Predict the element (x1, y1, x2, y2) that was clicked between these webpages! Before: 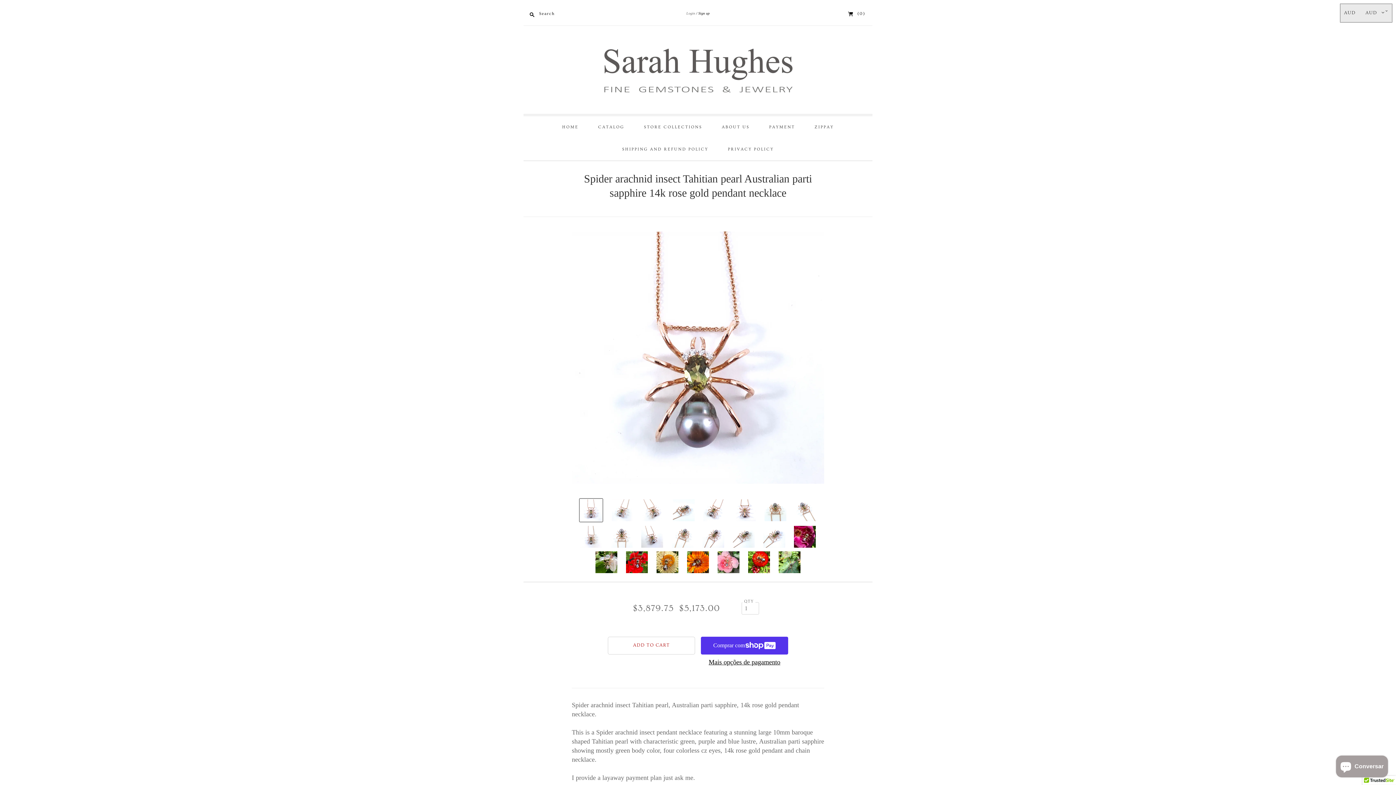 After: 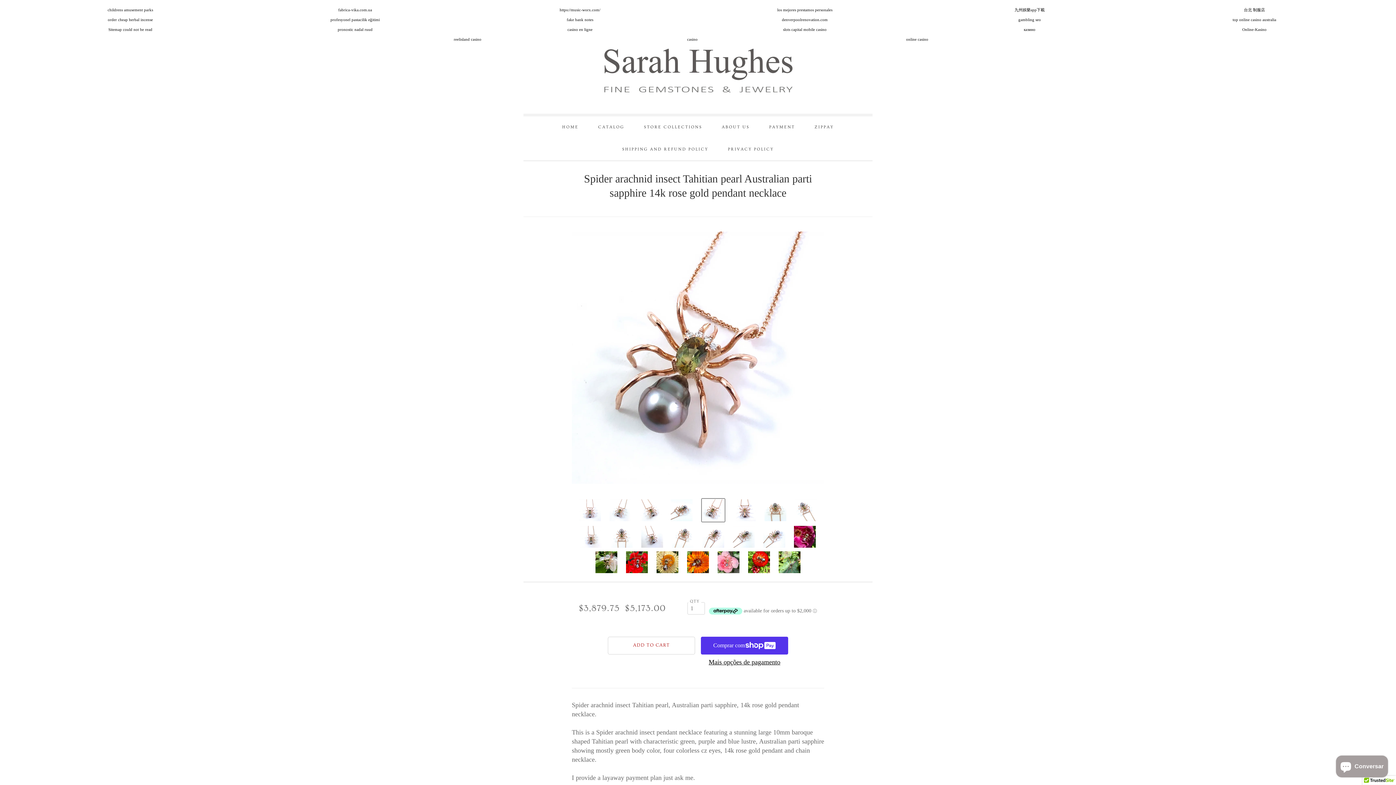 Action: bbox: (703, 499, 725, 521) label: Spider arachnid insect Tahitian pearl Australian parti sapphire 14k rose gold pendant necklace Translation missing: pt-PT.general.accessibility.nav_product_thumbnail